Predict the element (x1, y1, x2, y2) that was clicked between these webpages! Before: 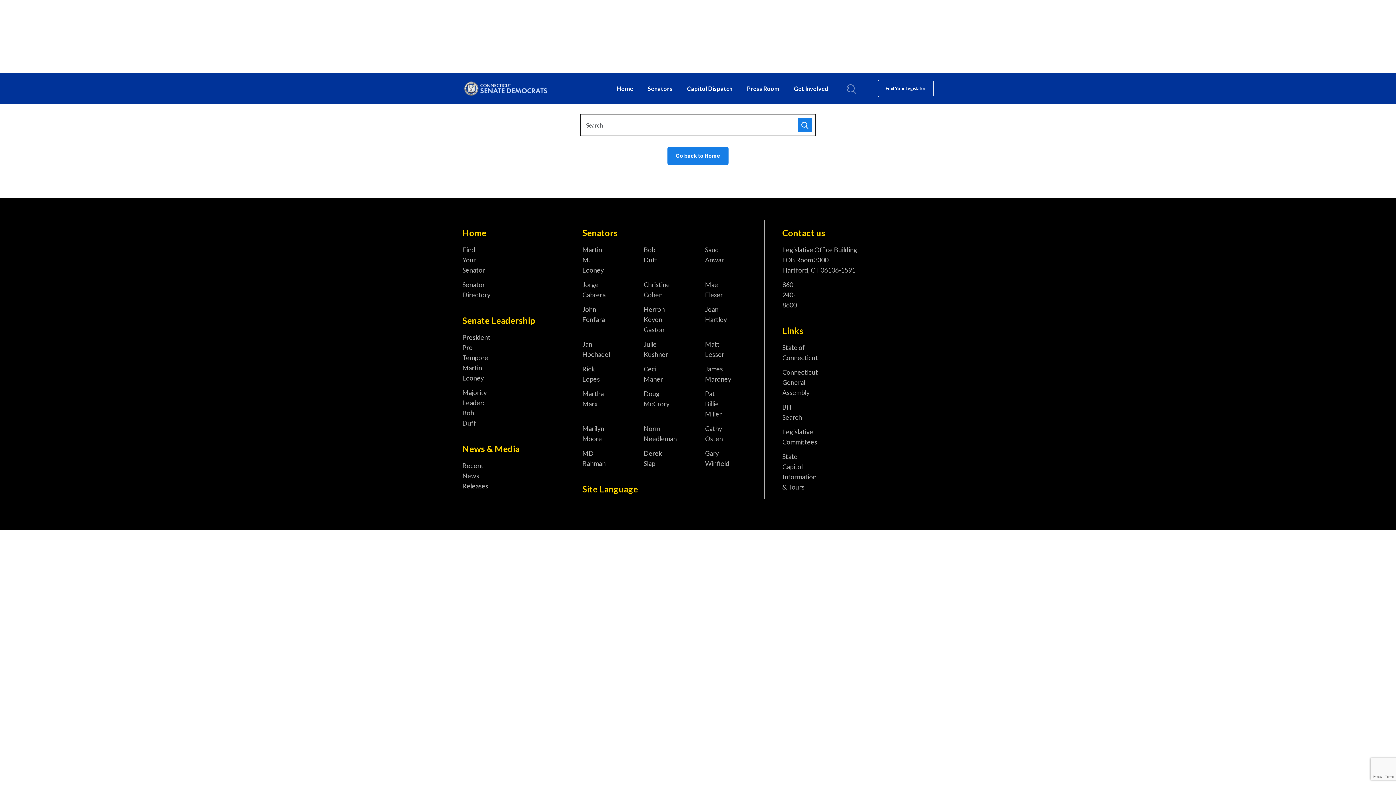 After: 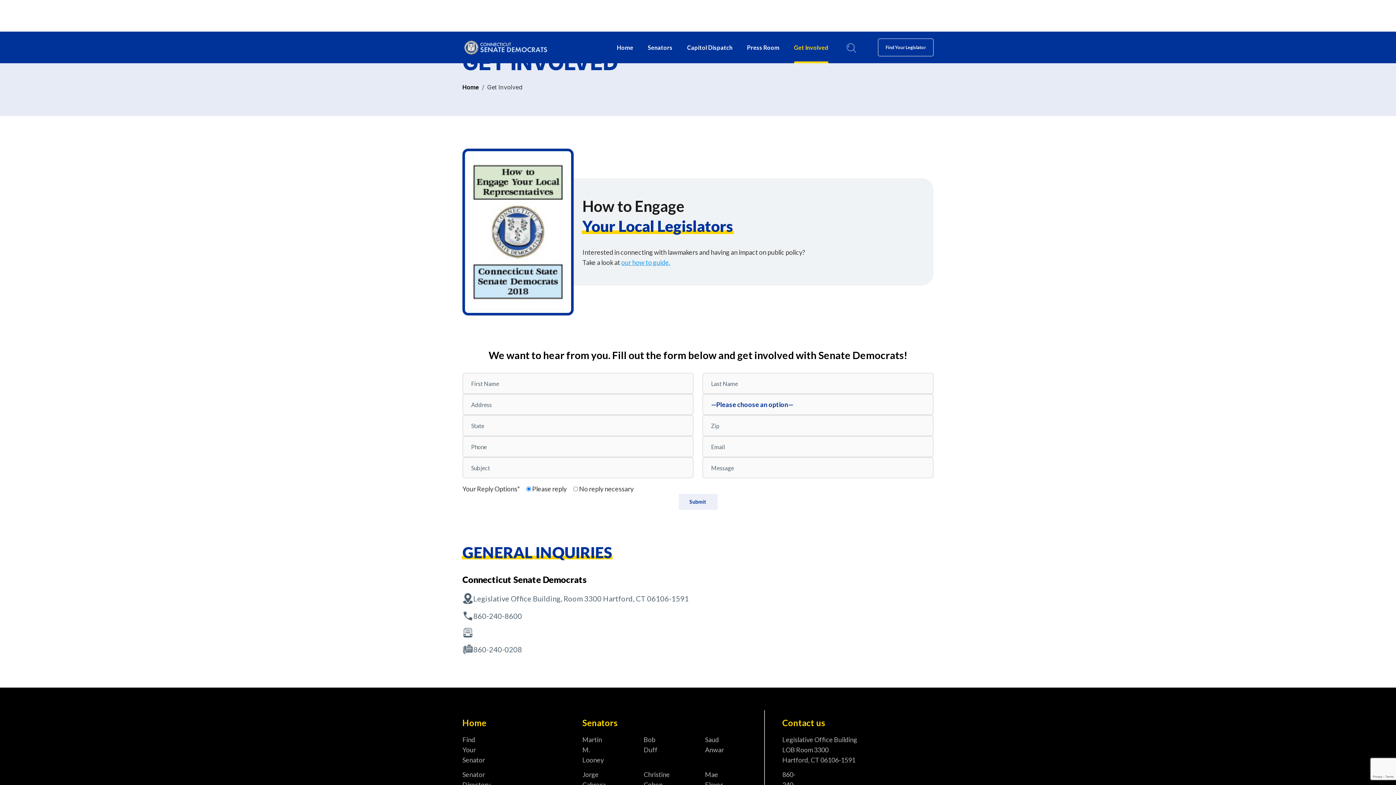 Action: bbox: (794, 72, 828, 104) label: Get Involved